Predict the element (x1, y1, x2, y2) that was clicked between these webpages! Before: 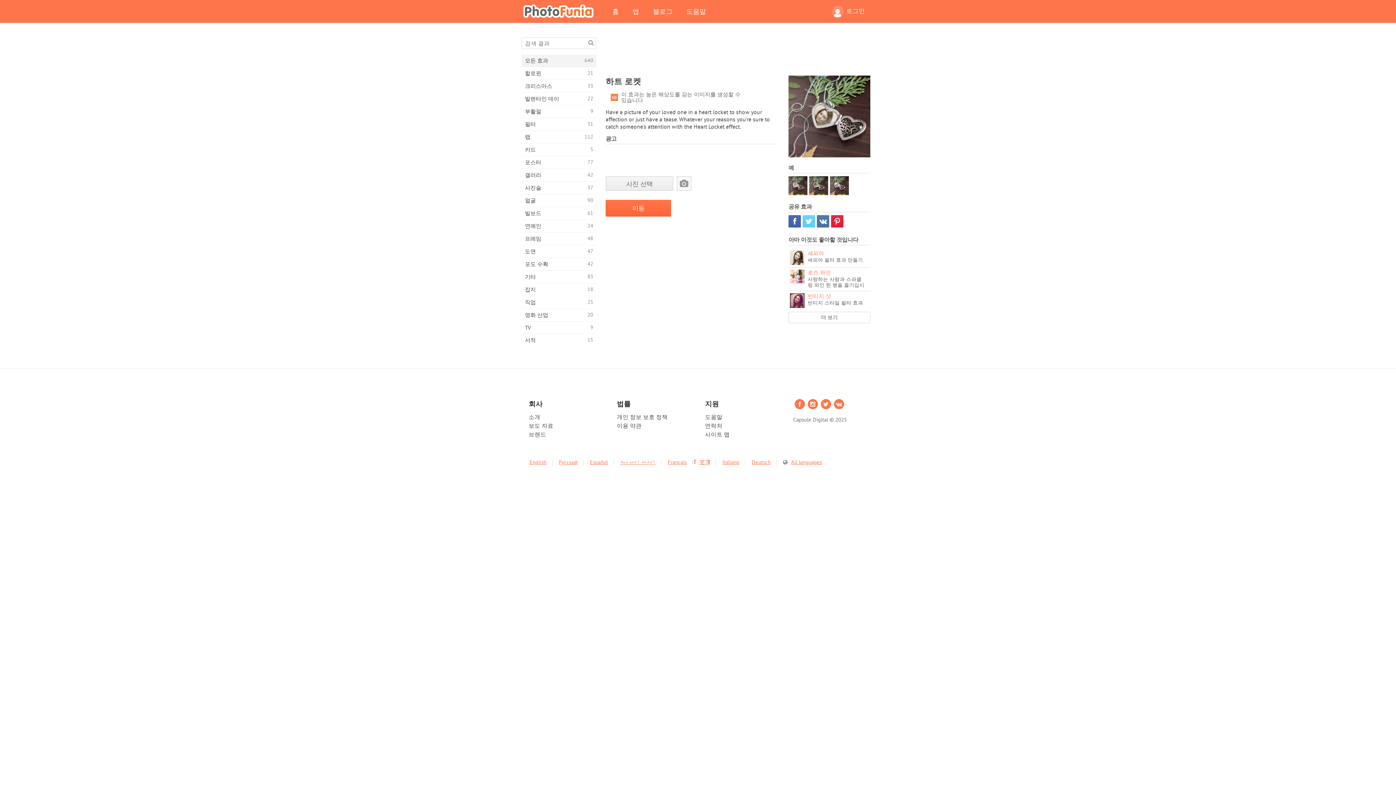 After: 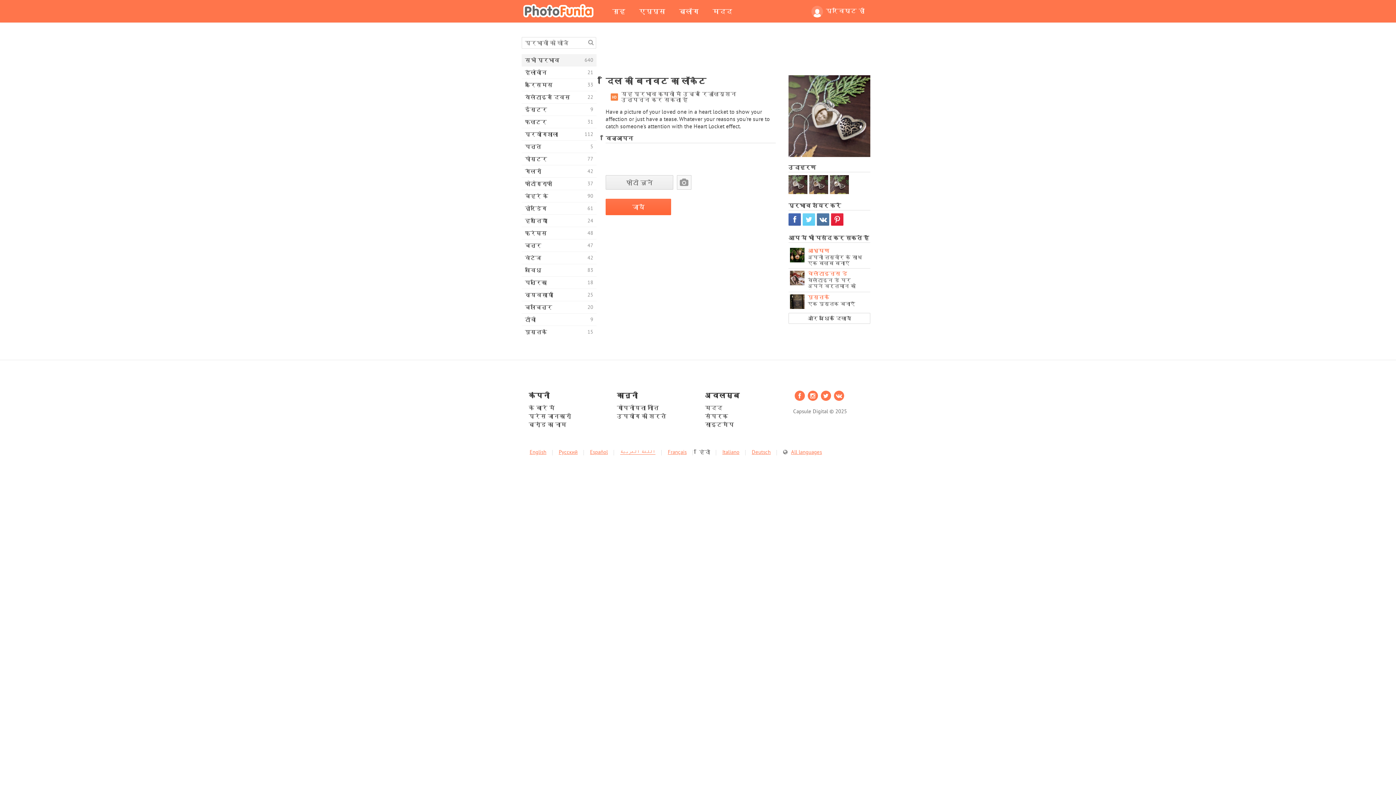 Action: label: हिंदी bbox: (699, 458, 710, 465)